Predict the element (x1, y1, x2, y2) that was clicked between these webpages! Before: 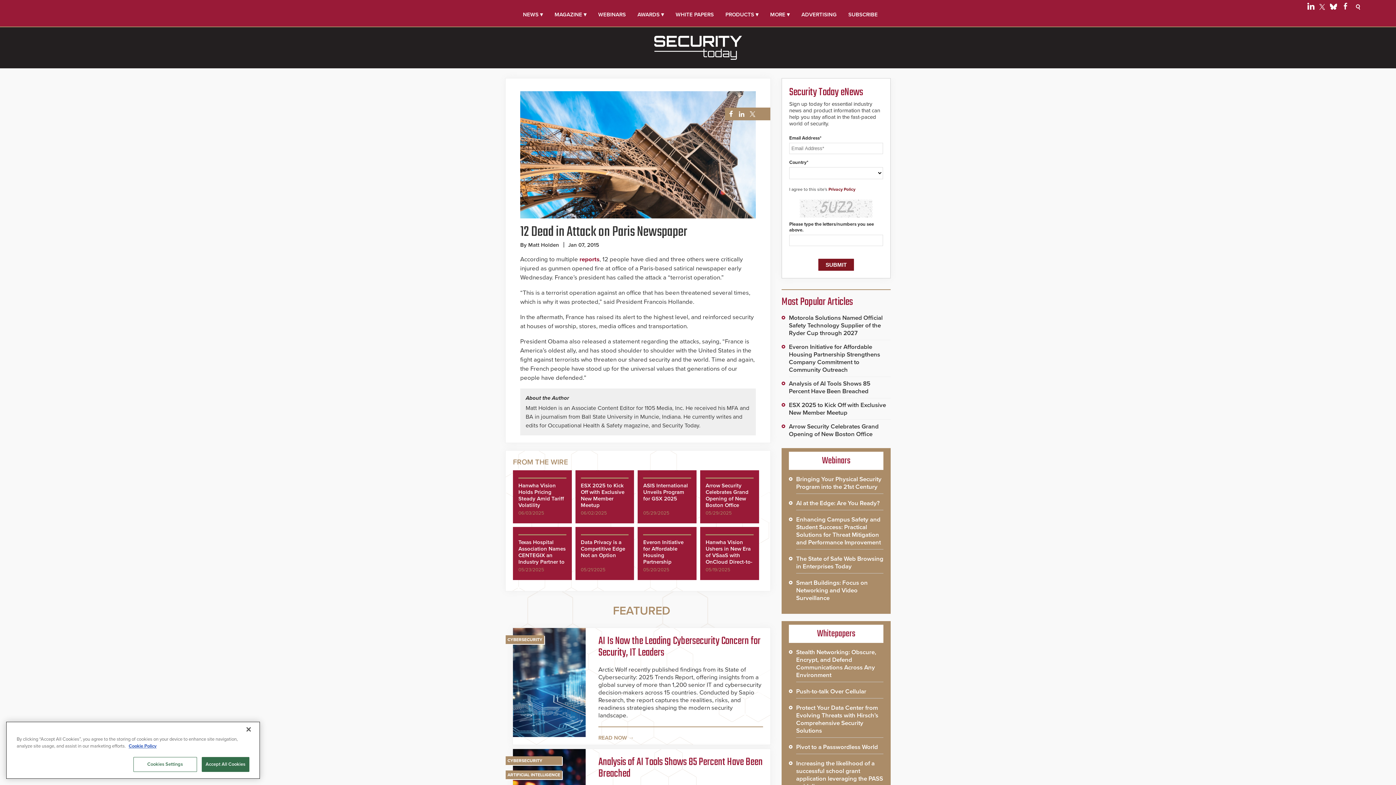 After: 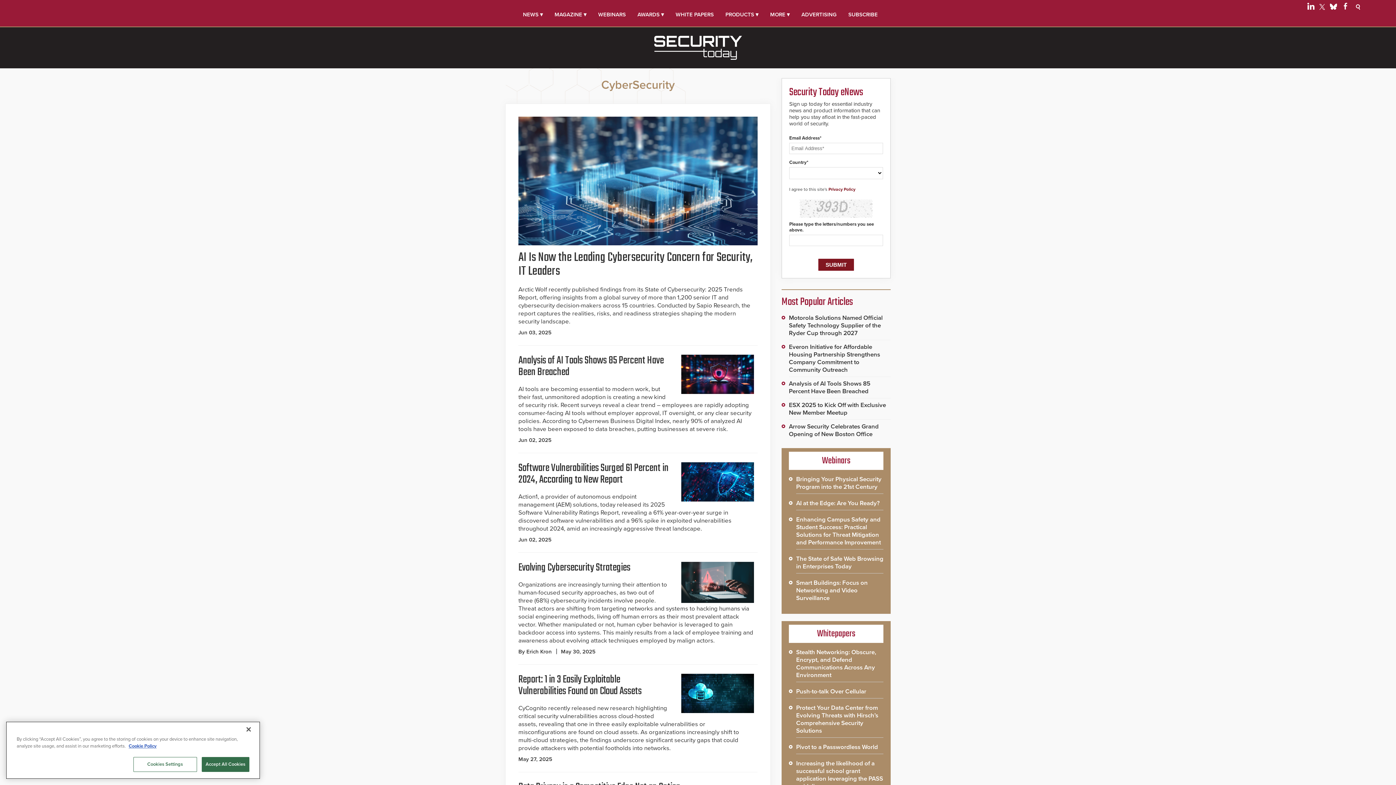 Action: bbox: (507, 637, 542, 642) label: CYBERSECURITY